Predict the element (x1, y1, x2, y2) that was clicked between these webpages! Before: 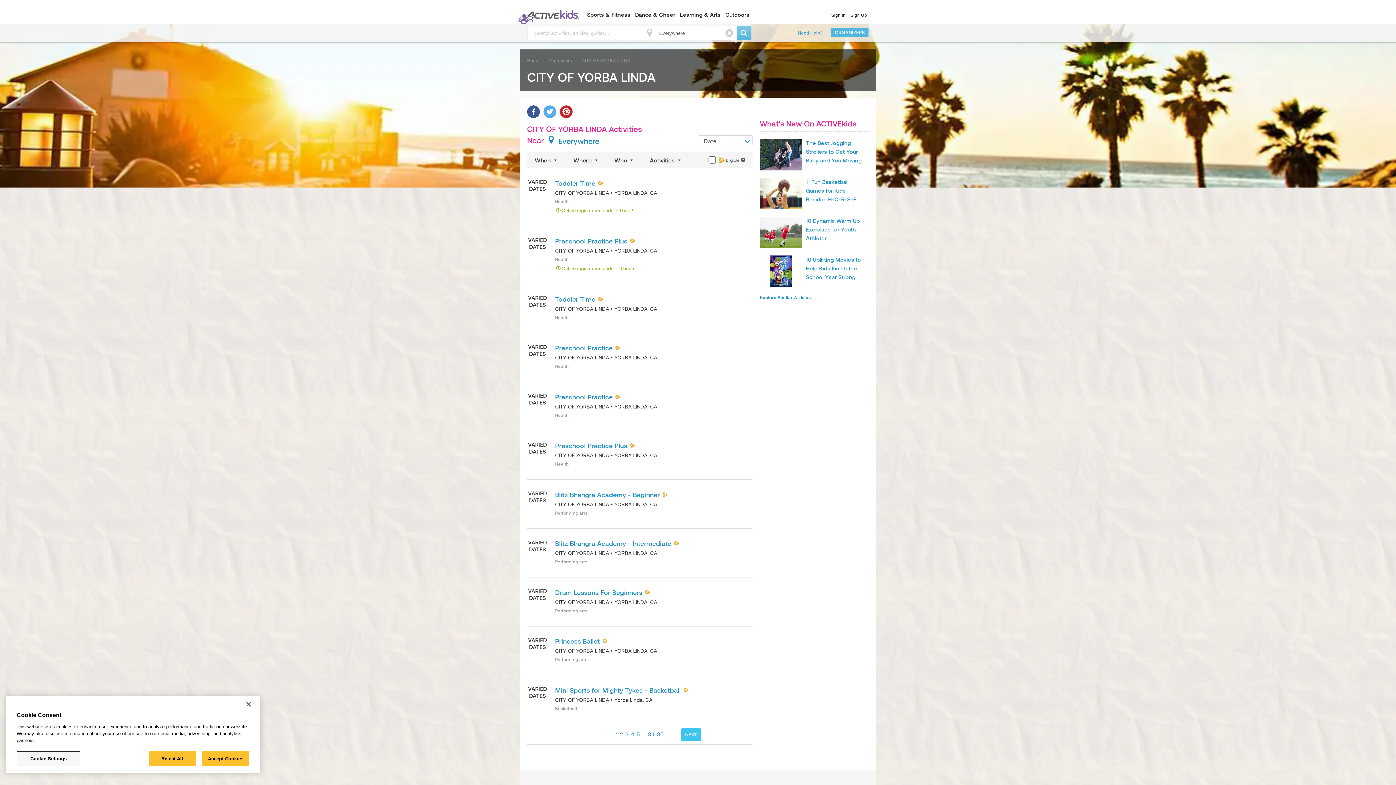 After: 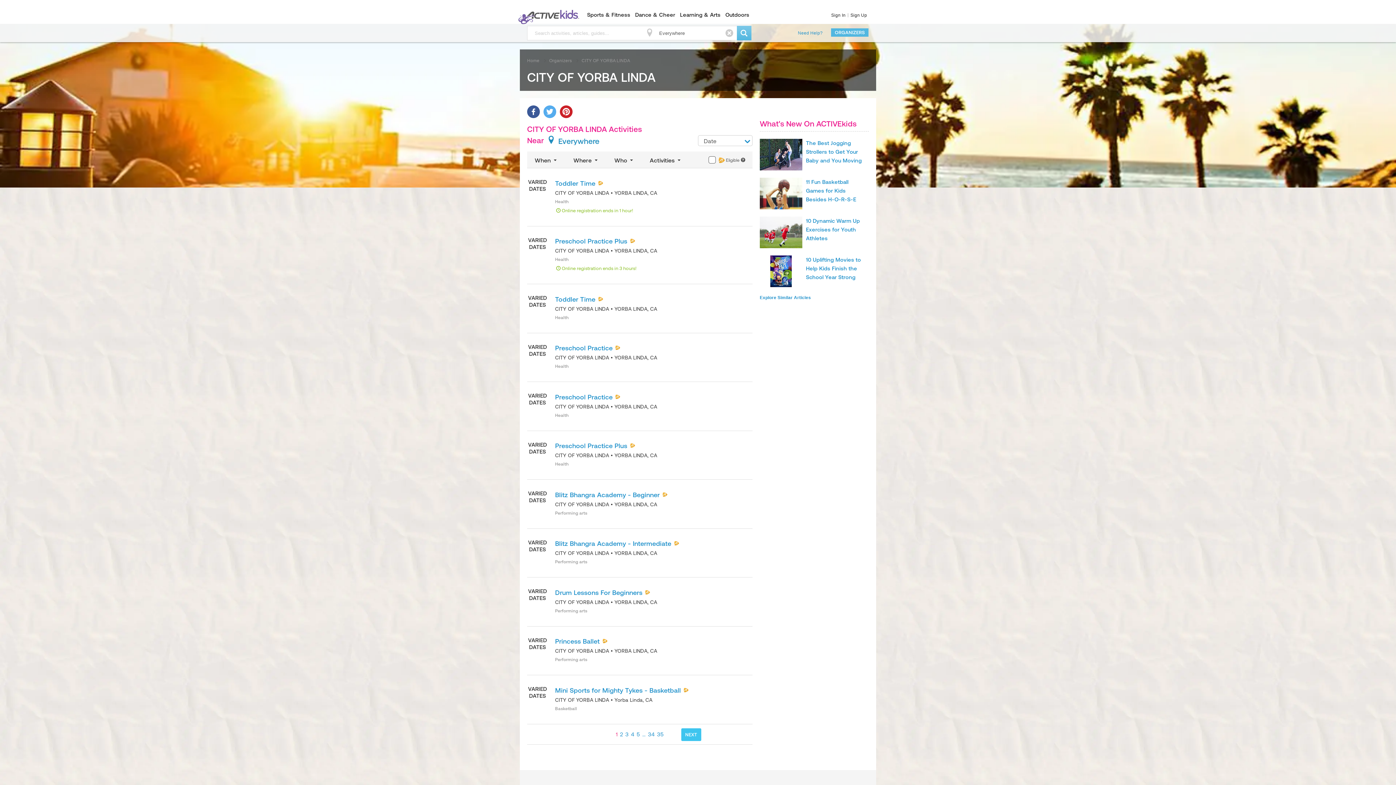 Action: label: Reject All bbox: (148, 751, 196, 766)